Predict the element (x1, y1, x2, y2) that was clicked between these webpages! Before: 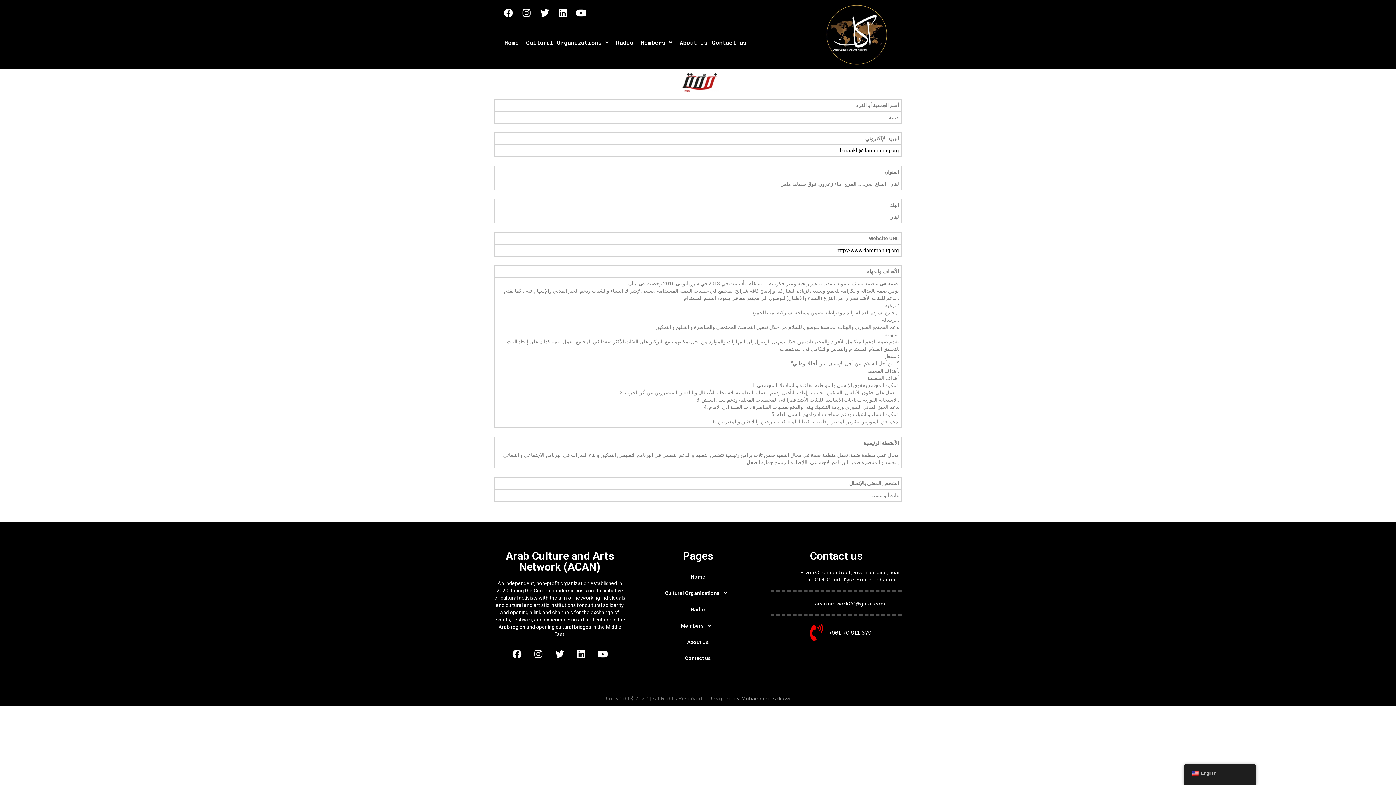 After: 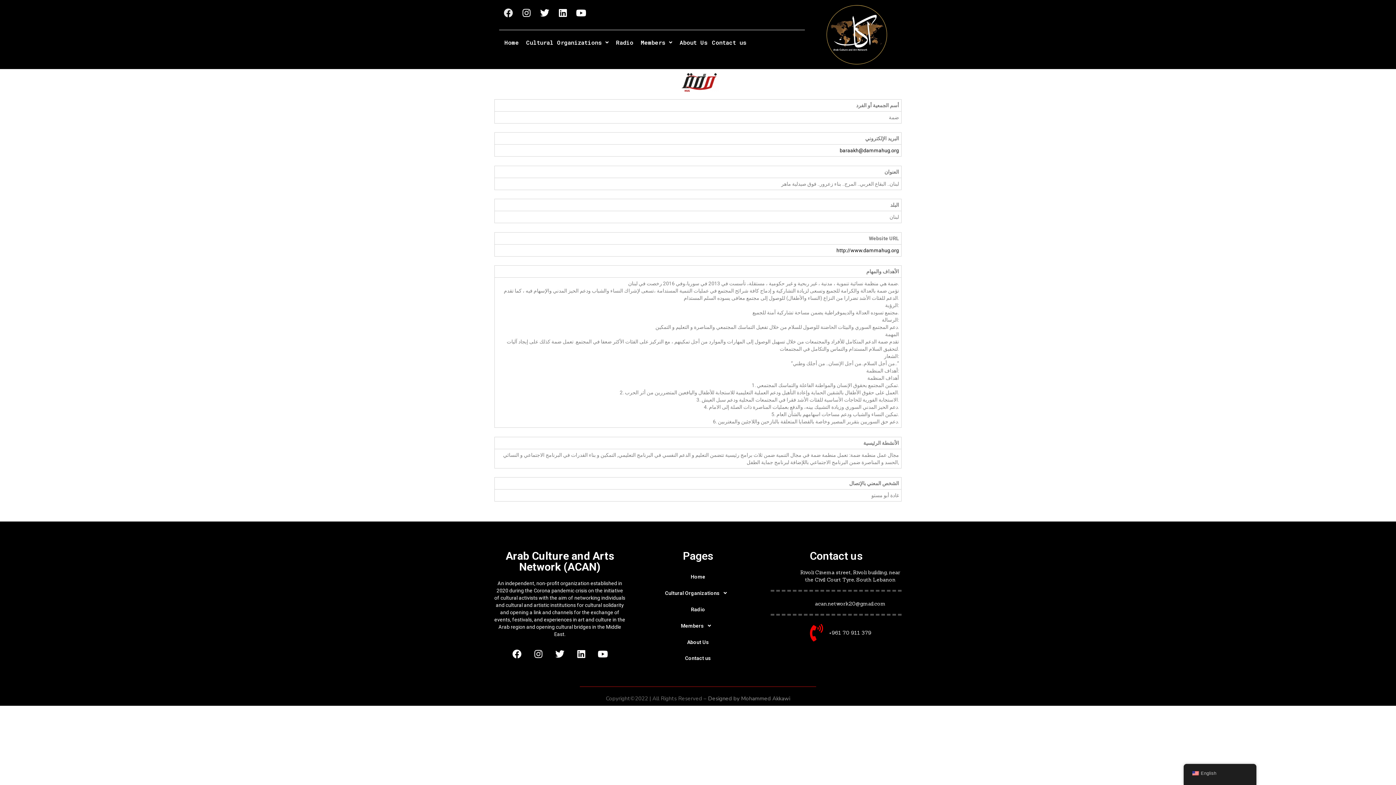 Action: bbox: (499, 3, 517, 21) label: Facebook